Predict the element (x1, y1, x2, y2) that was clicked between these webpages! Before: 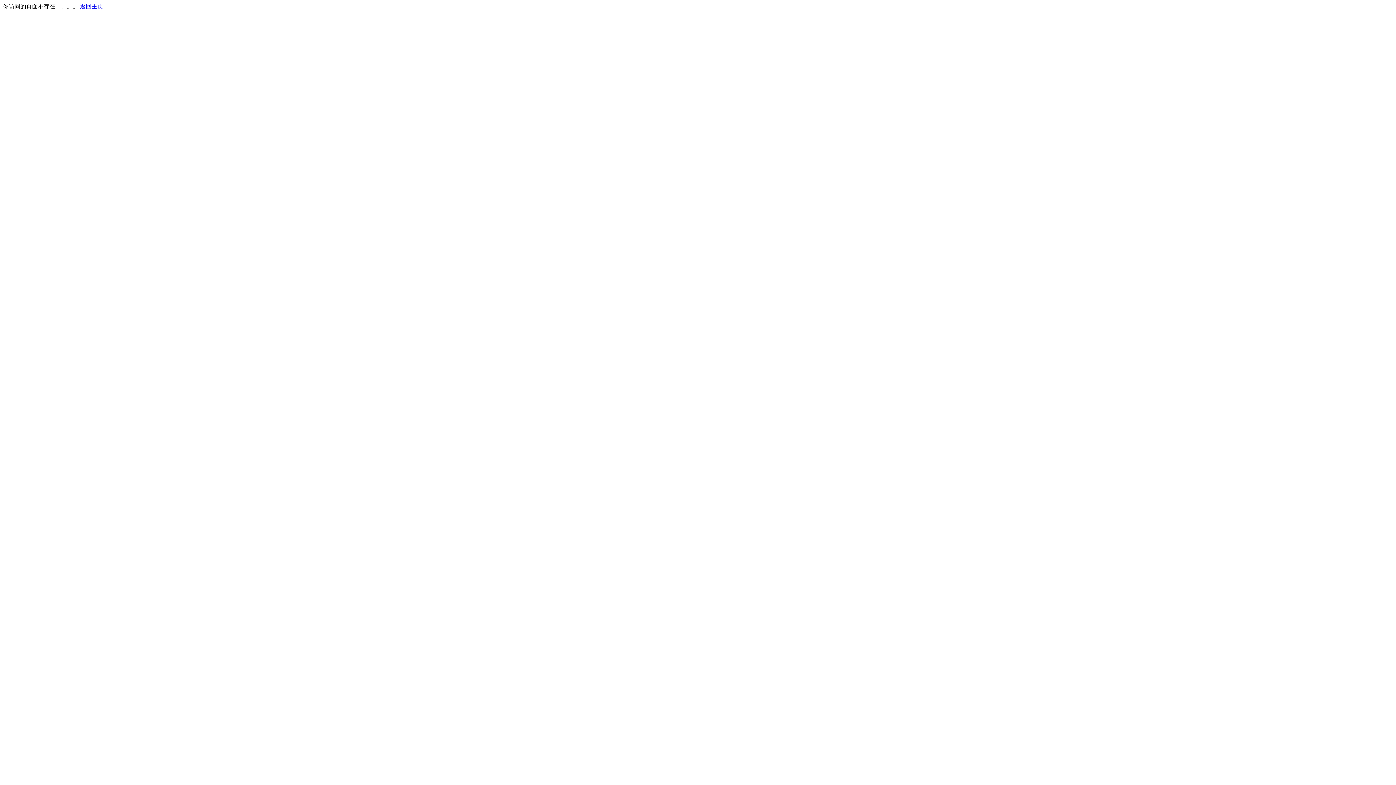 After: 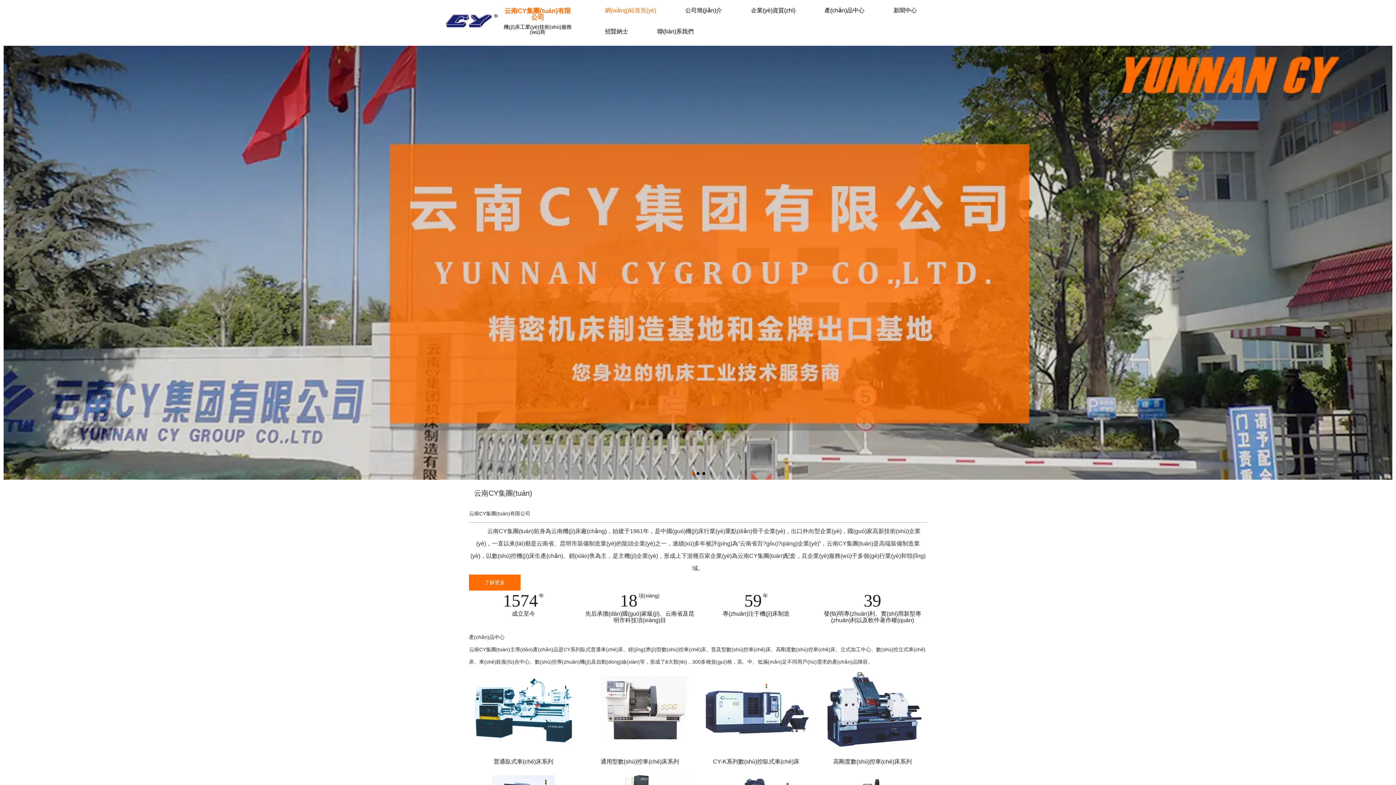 Action: label: 返回主页 bbox: (80, 3, 103, 9)